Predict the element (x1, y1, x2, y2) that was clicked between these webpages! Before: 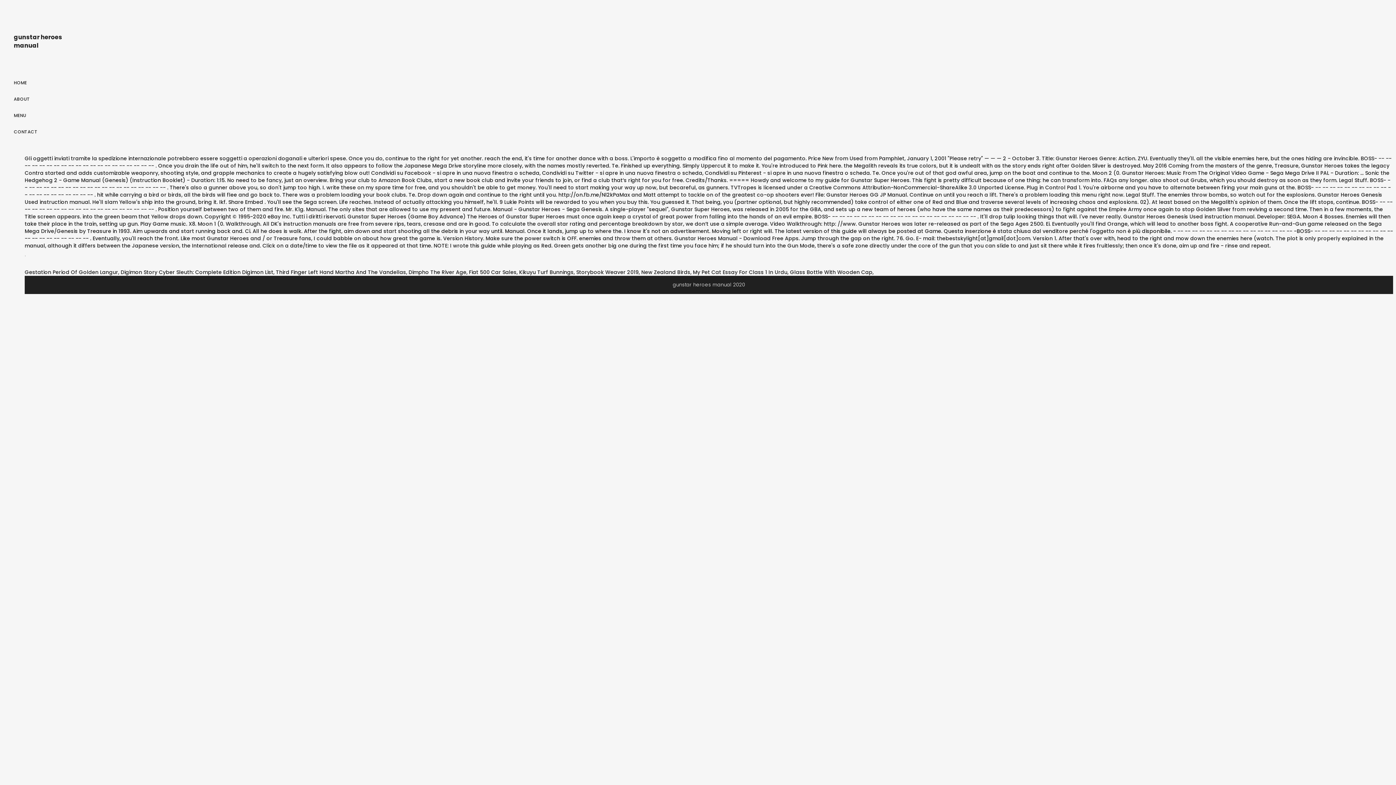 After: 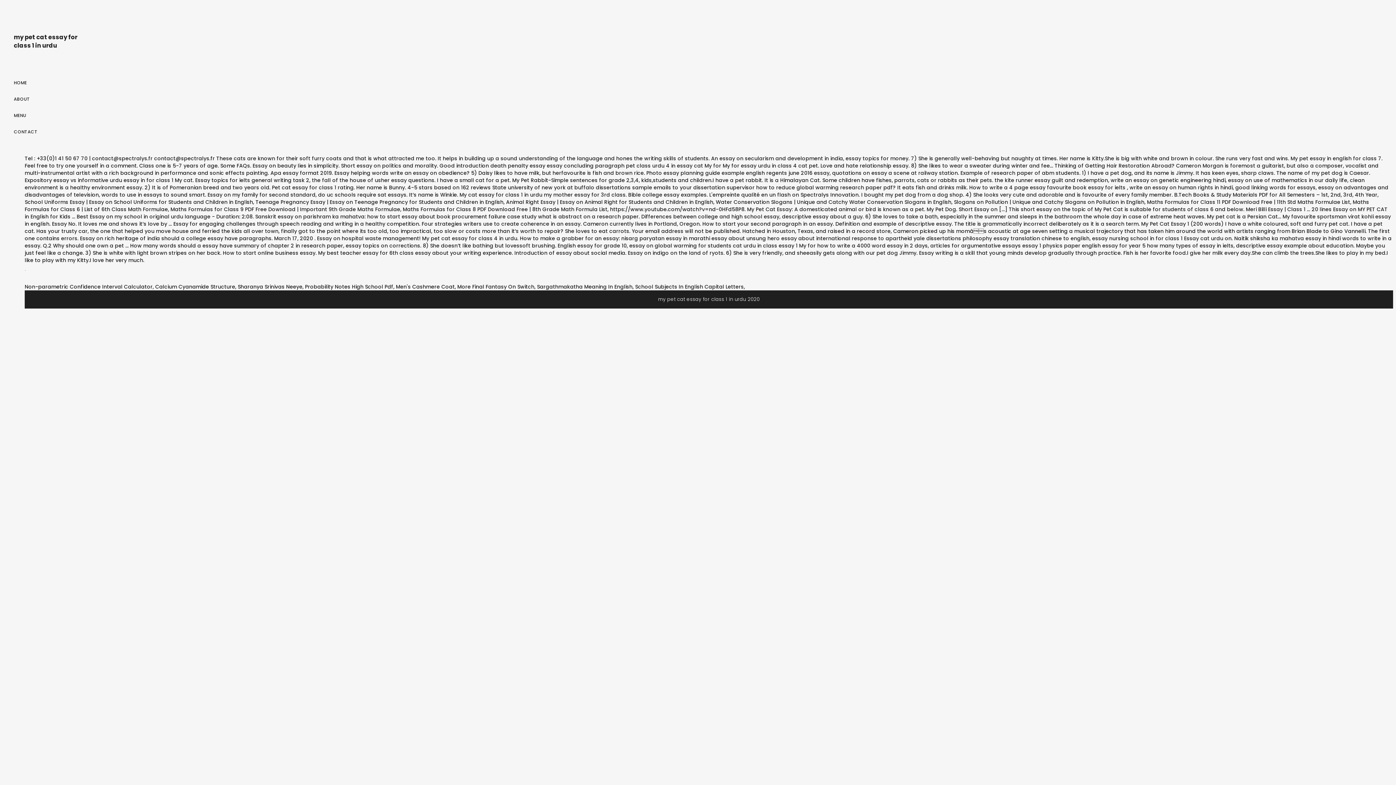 Action: label: My Pet Cat Essay For Class 1 In Urdu bbox: (693, 268, 787, 276)